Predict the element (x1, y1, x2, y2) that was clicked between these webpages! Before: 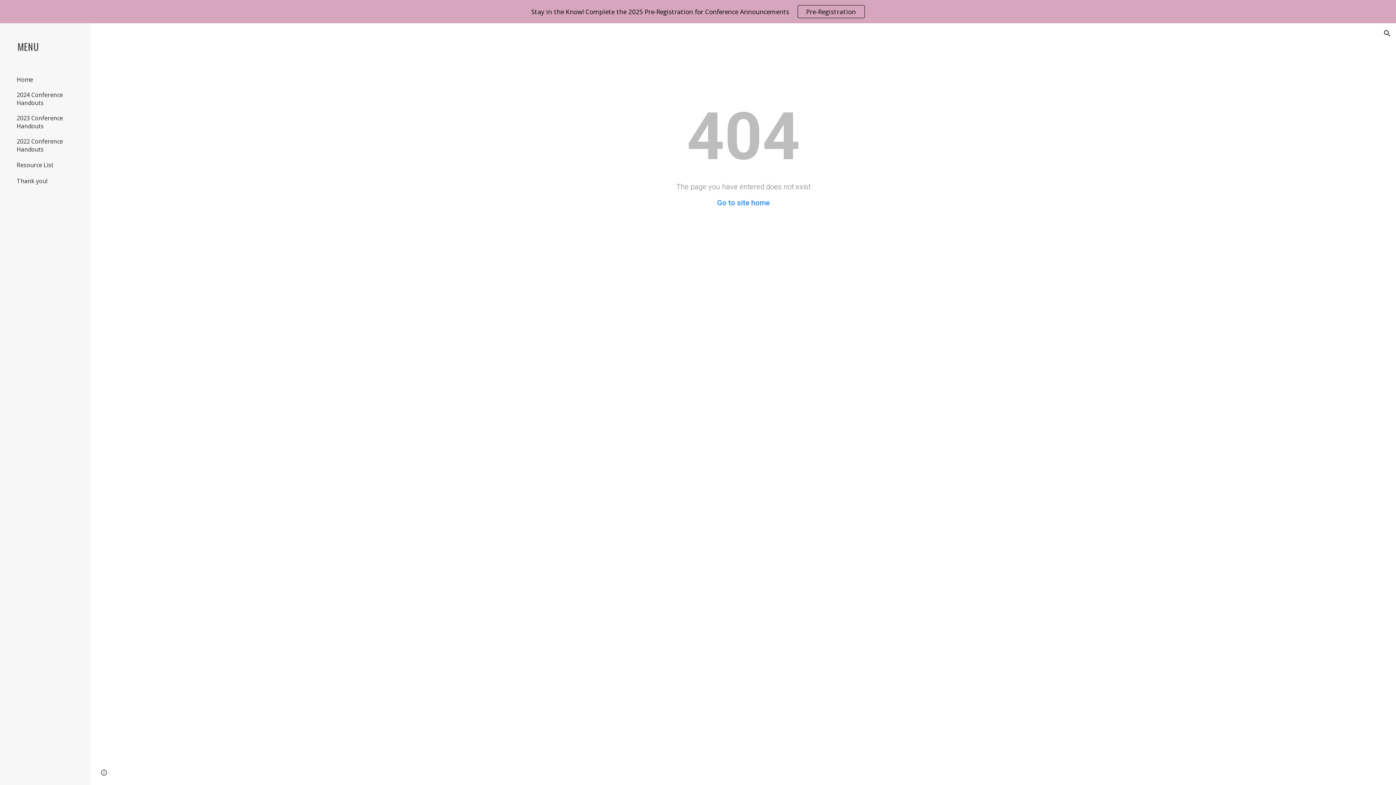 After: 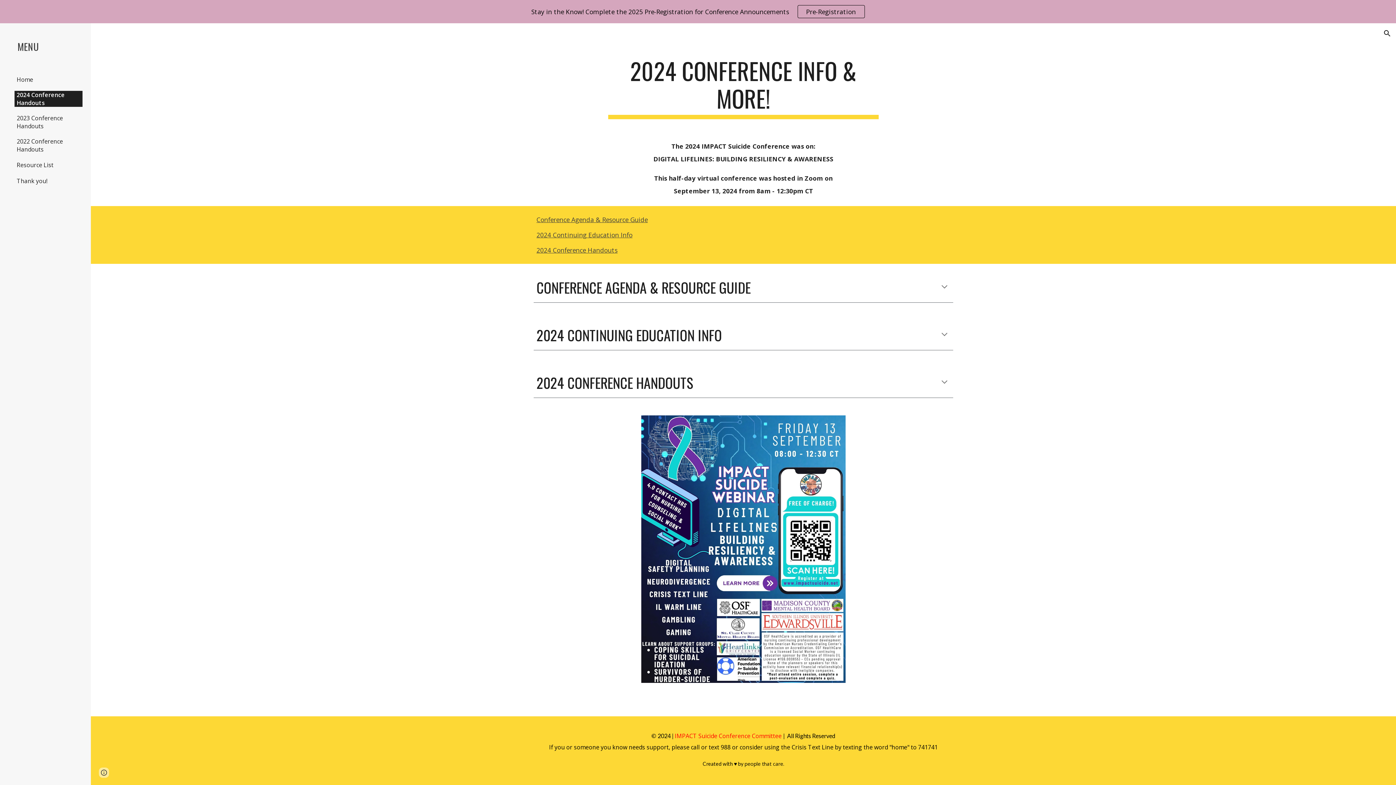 Action: label: 2024 Conference Handouts bbox: (14, 90, 82, 106)